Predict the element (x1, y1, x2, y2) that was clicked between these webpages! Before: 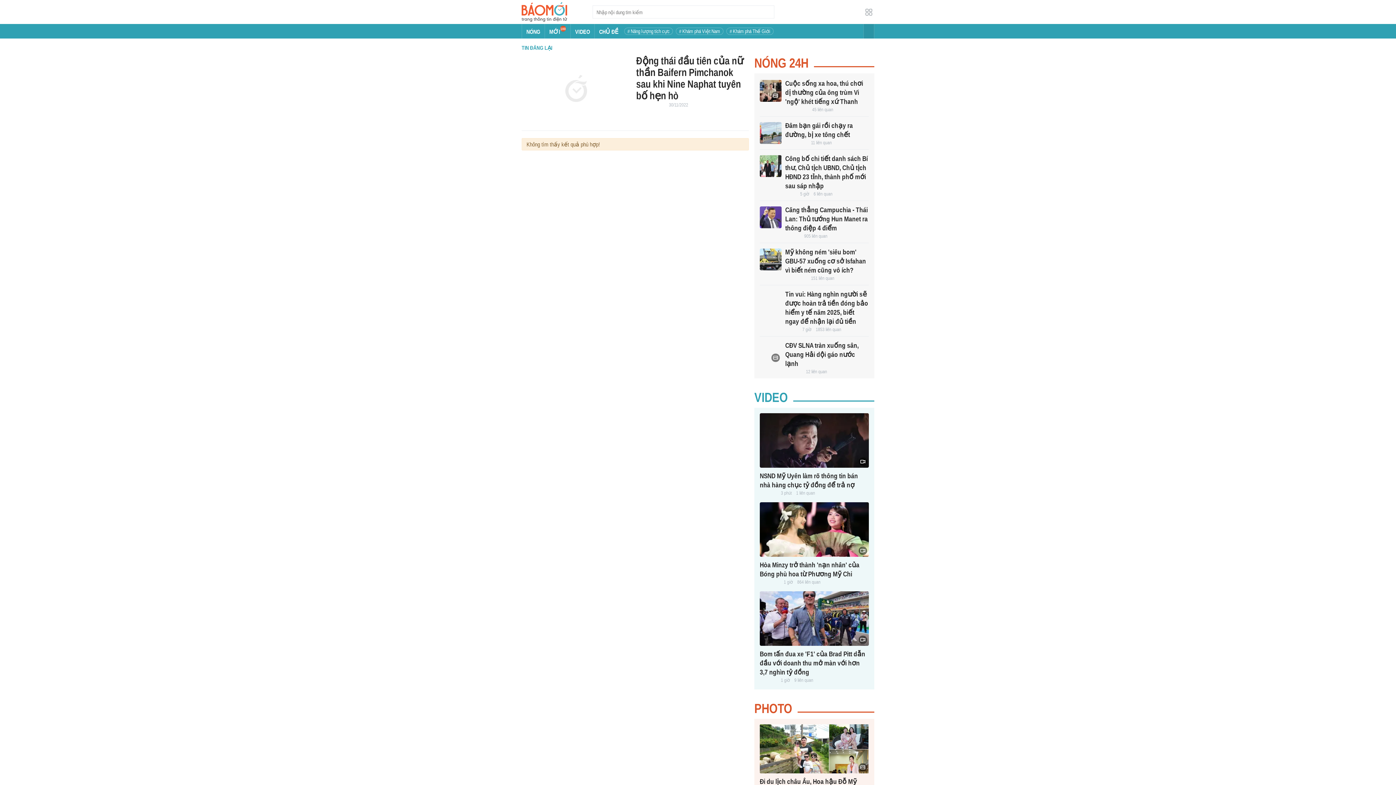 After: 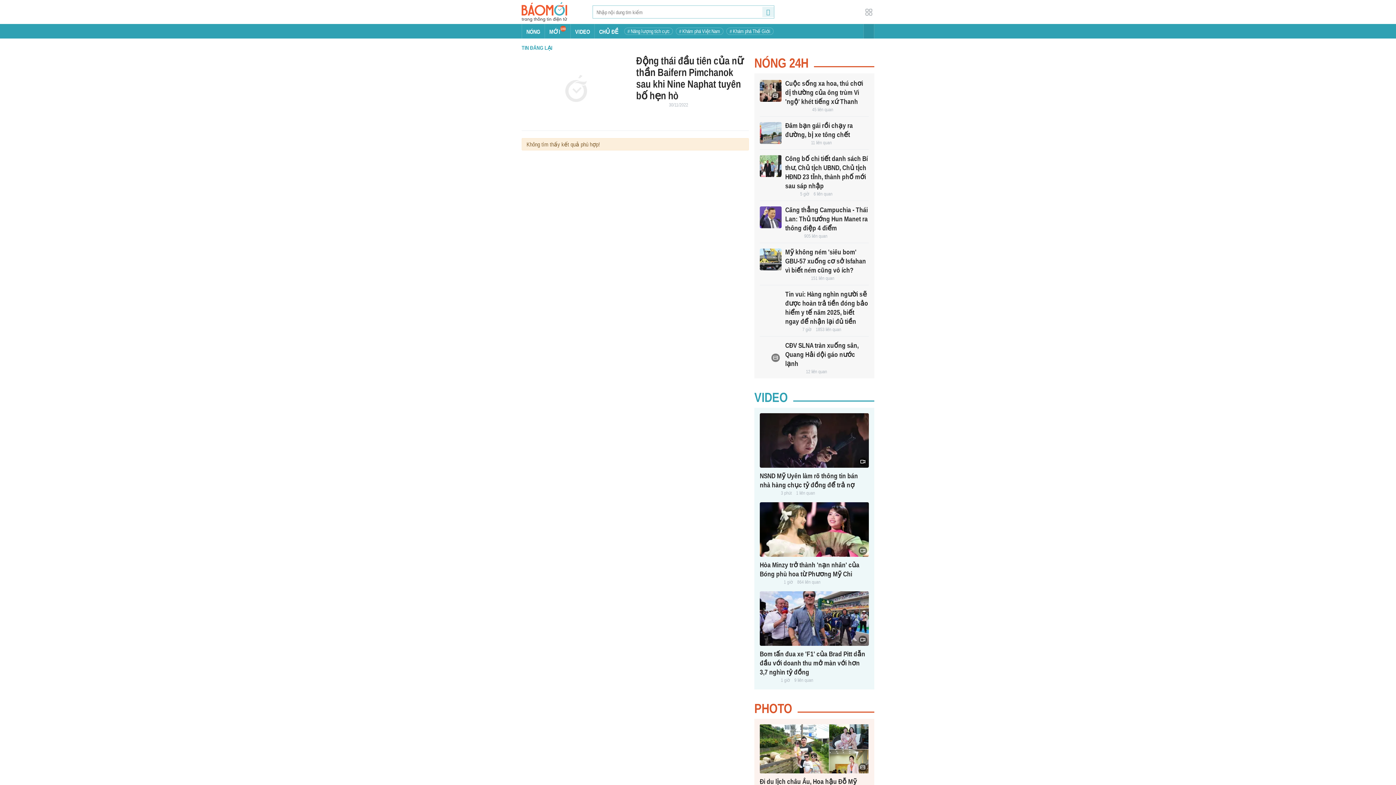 Action: bbox: (762, 6, 774, 17) label: Button